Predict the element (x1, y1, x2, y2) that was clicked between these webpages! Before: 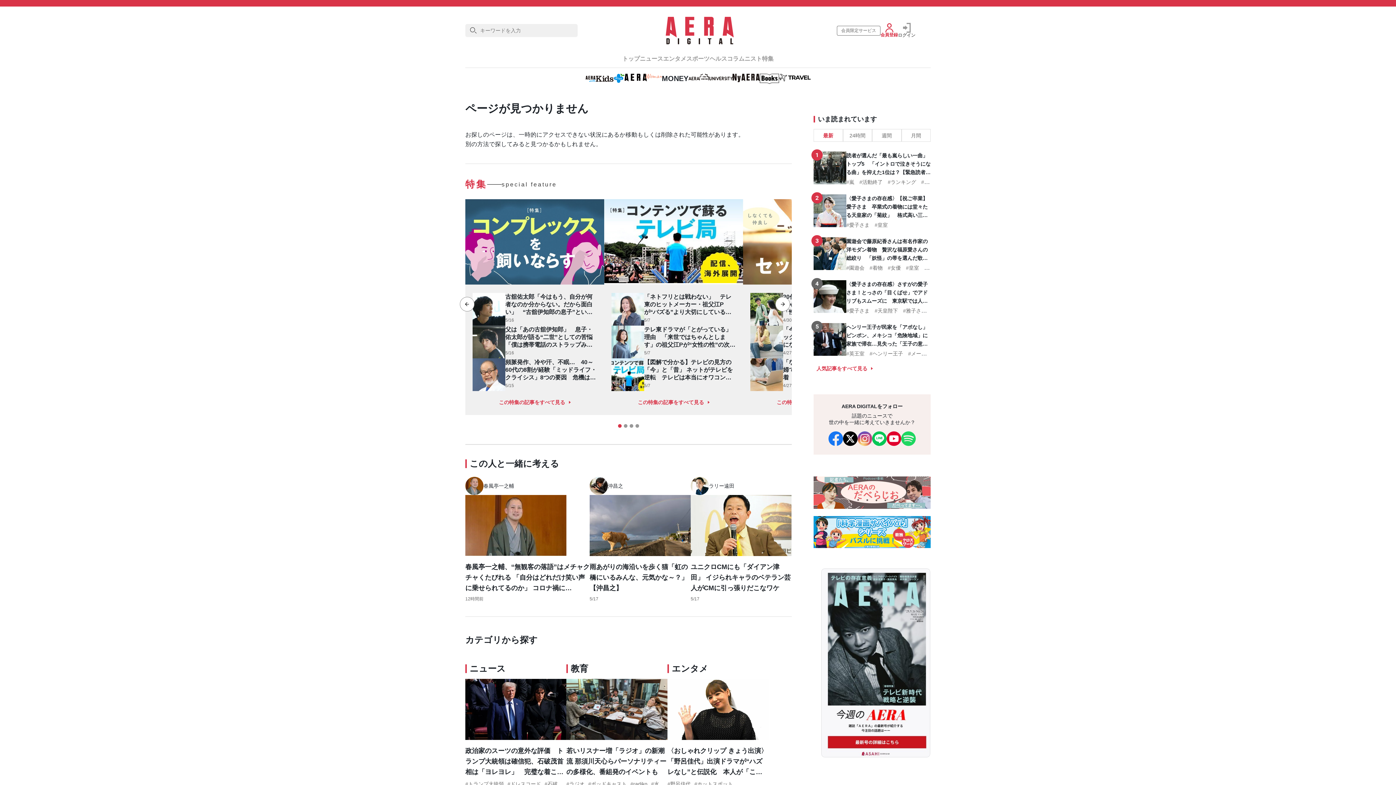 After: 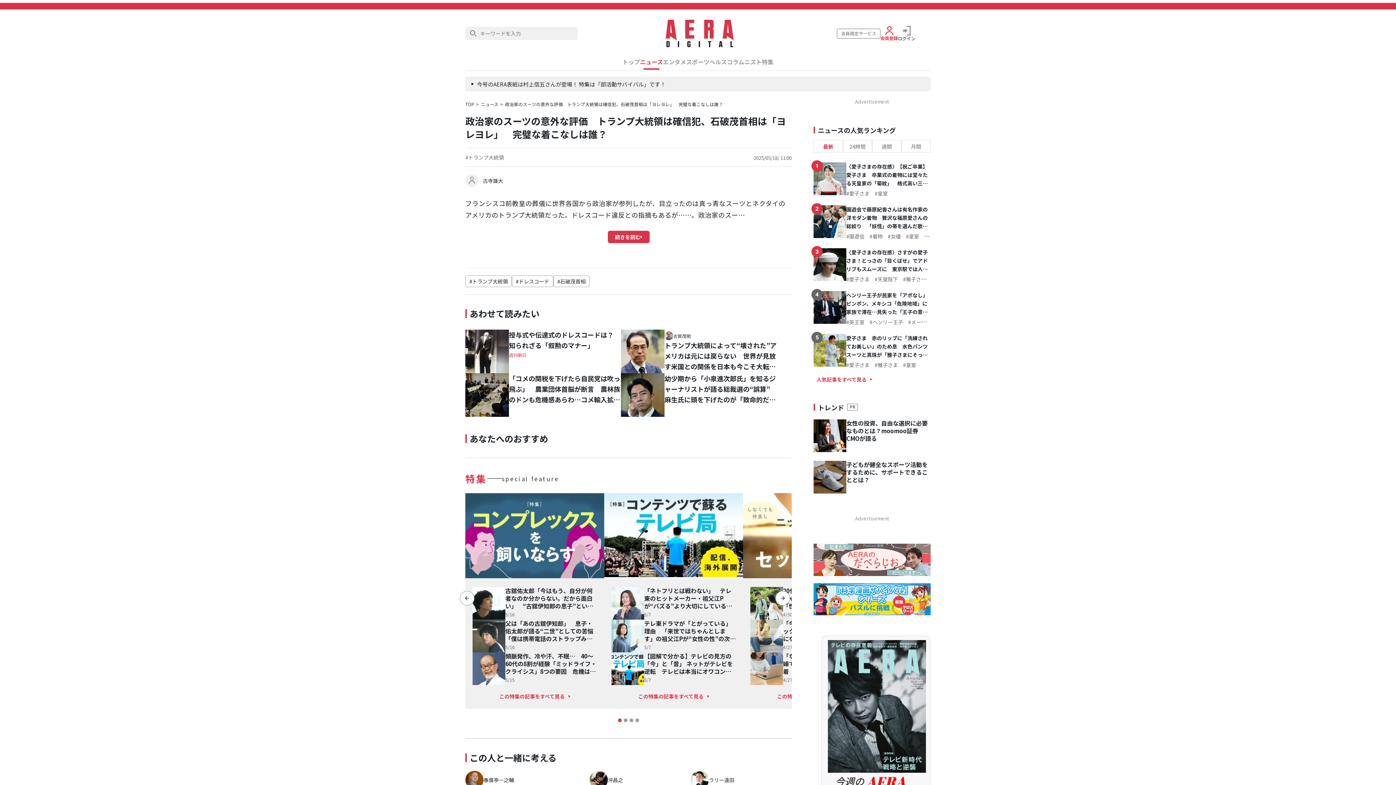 Action: bbox: (465, 679, 566, 740)